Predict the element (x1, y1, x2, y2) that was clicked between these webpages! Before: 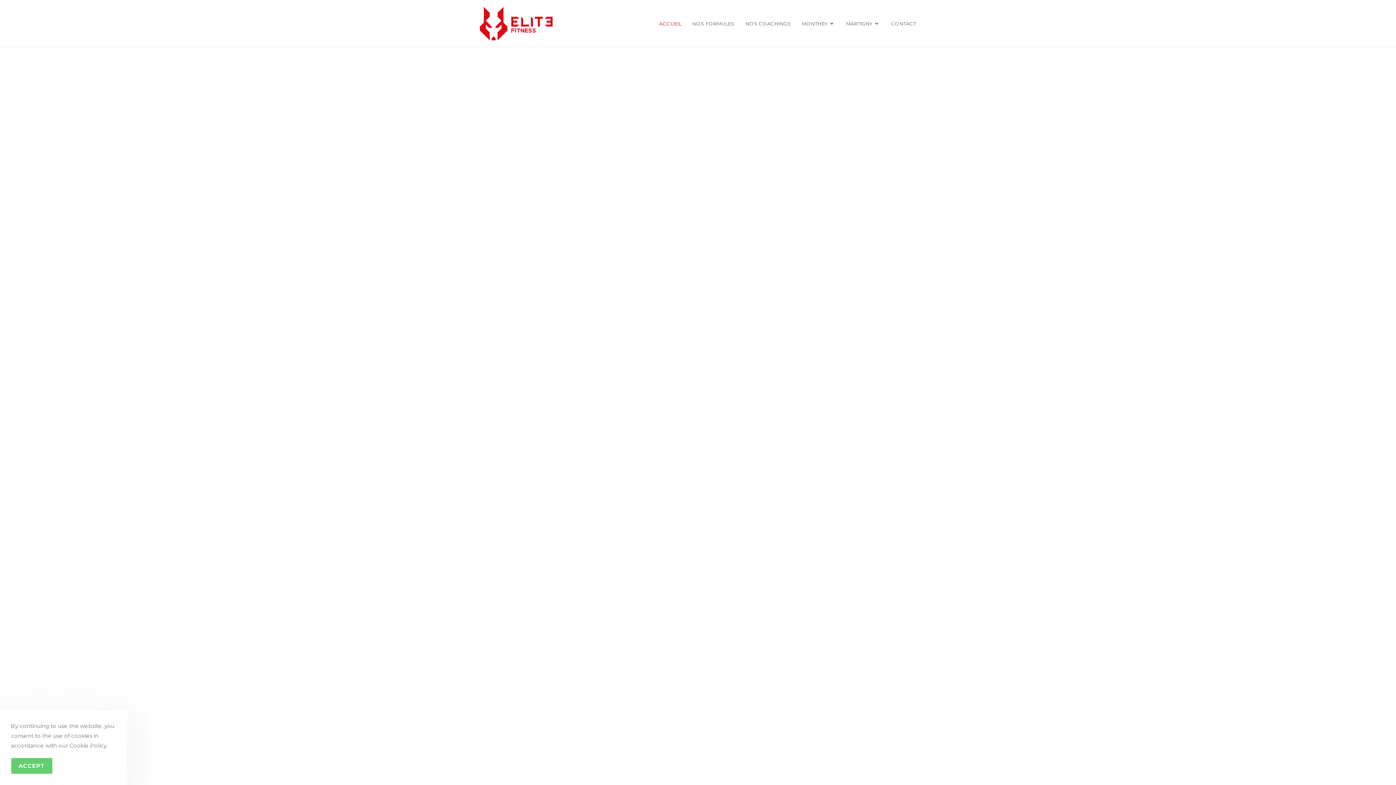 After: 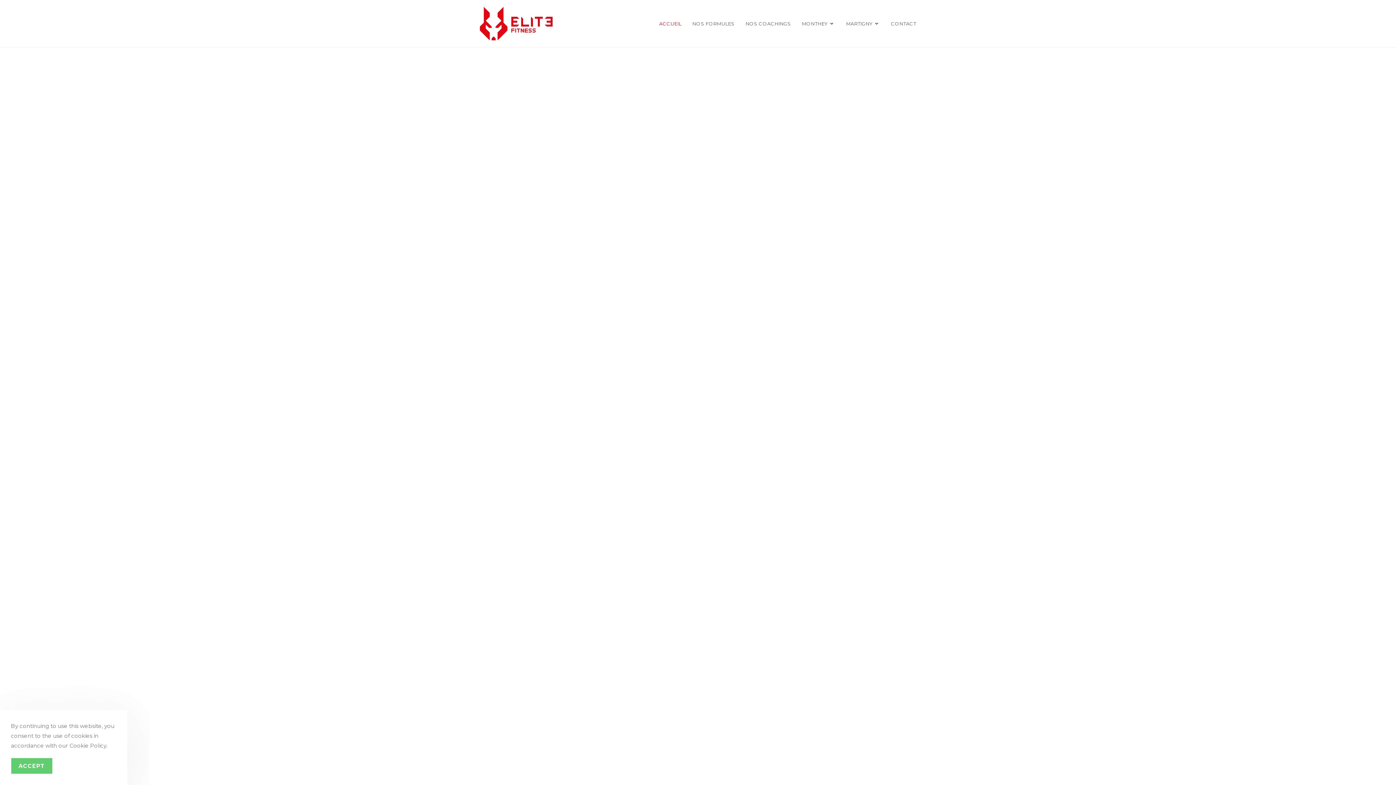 Action: bbox: (653, 3, 687, 43) label: ACCUEIL